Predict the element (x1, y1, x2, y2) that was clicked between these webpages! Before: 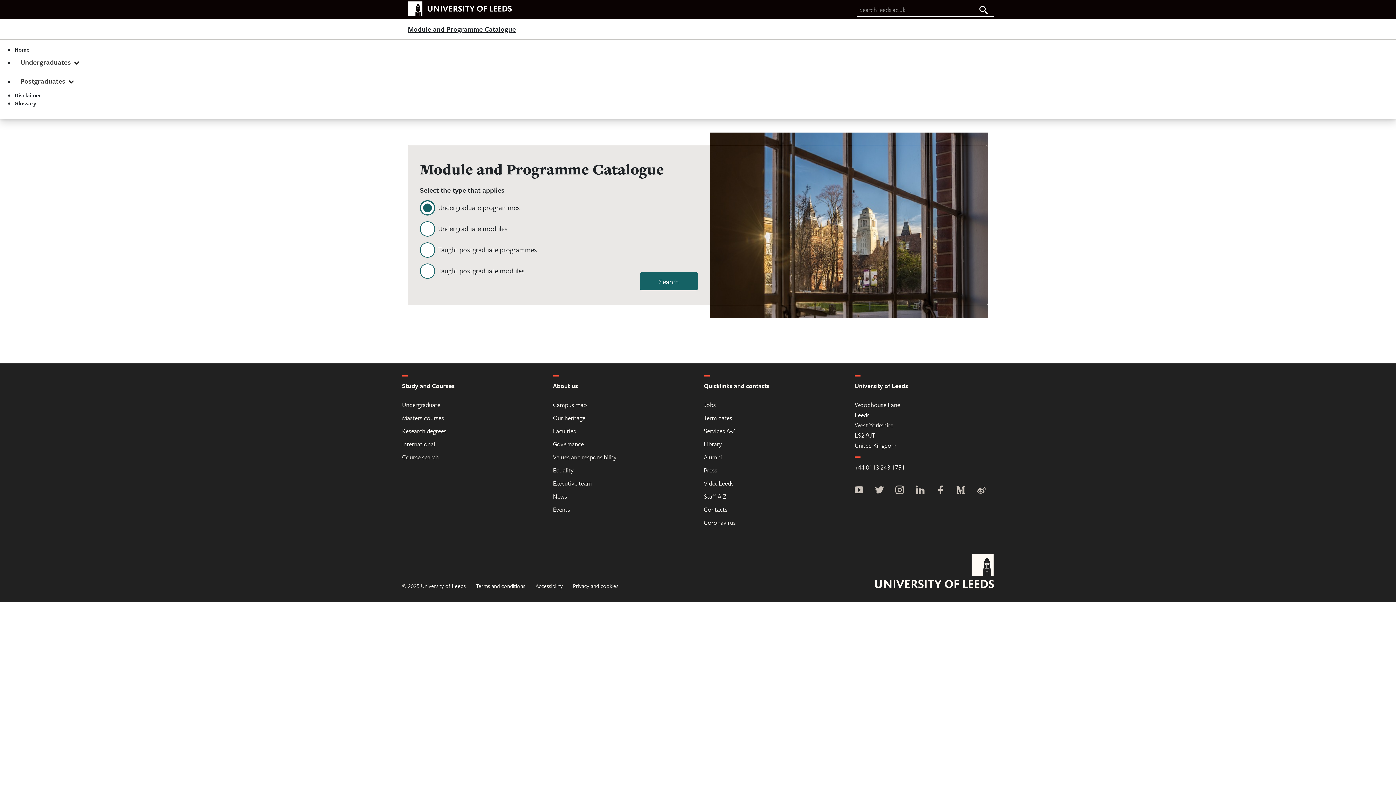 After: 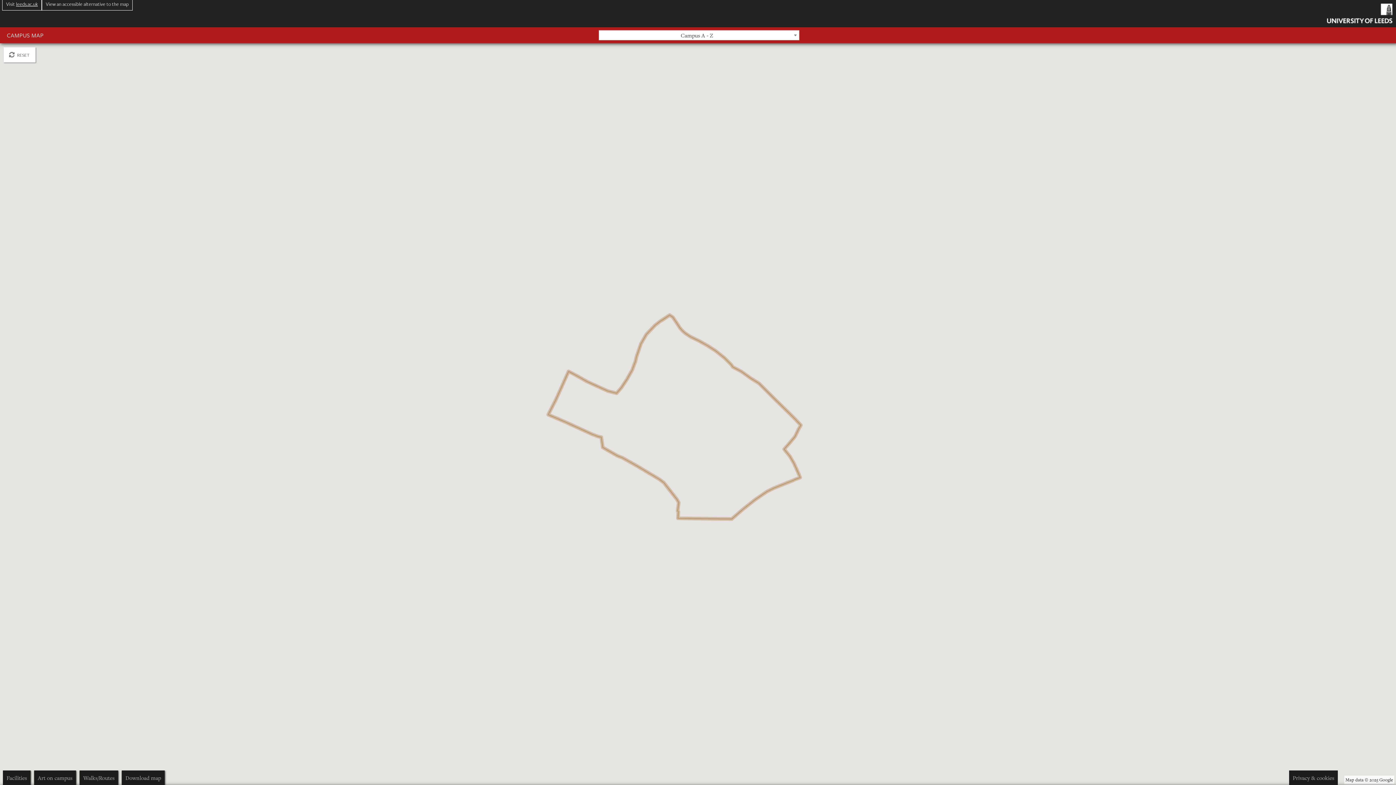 Action: bbox: (553, 400, 586, 409) label: Campus map